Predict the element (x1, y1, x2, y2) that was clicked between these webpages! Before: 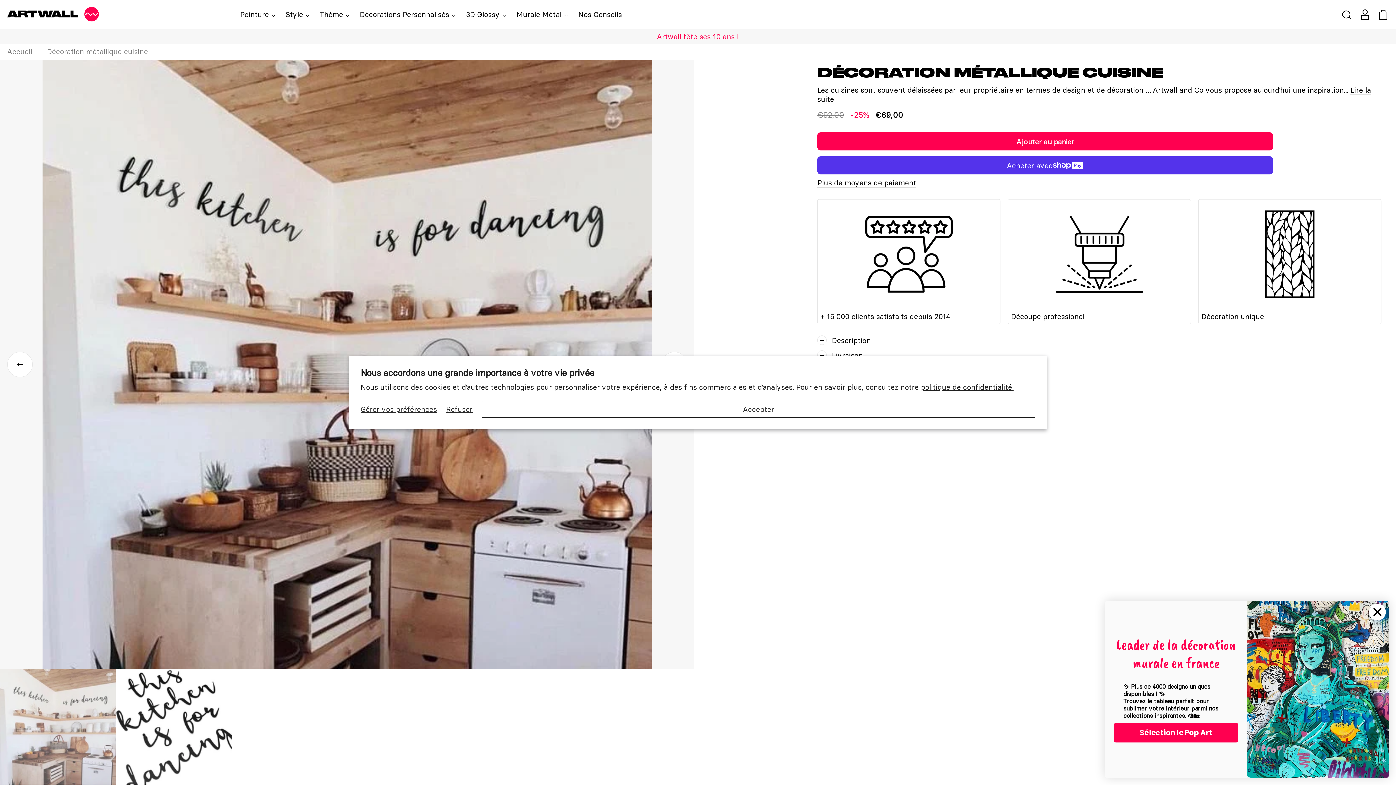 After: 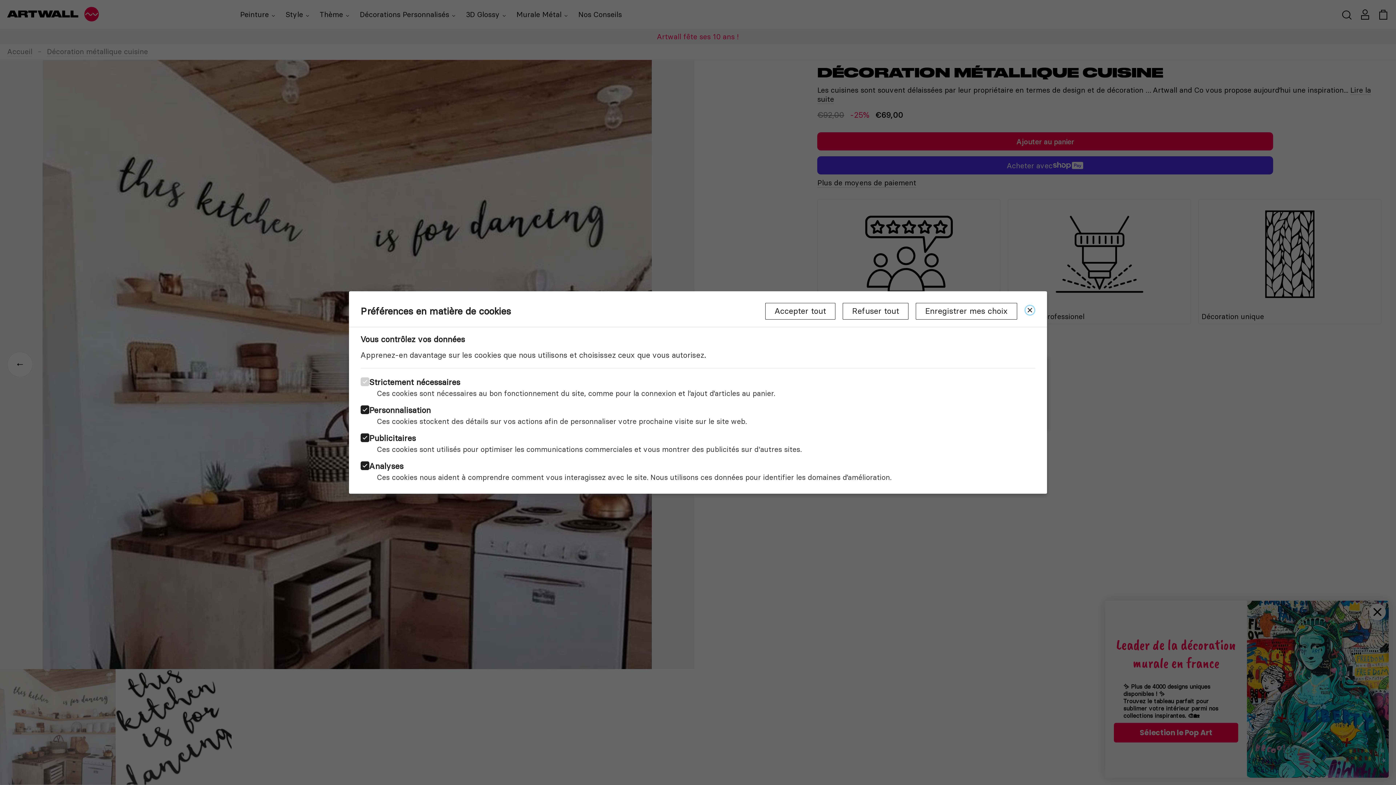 Action: label: Gérer vos préférences bbox: (360, 401, 437, 418)